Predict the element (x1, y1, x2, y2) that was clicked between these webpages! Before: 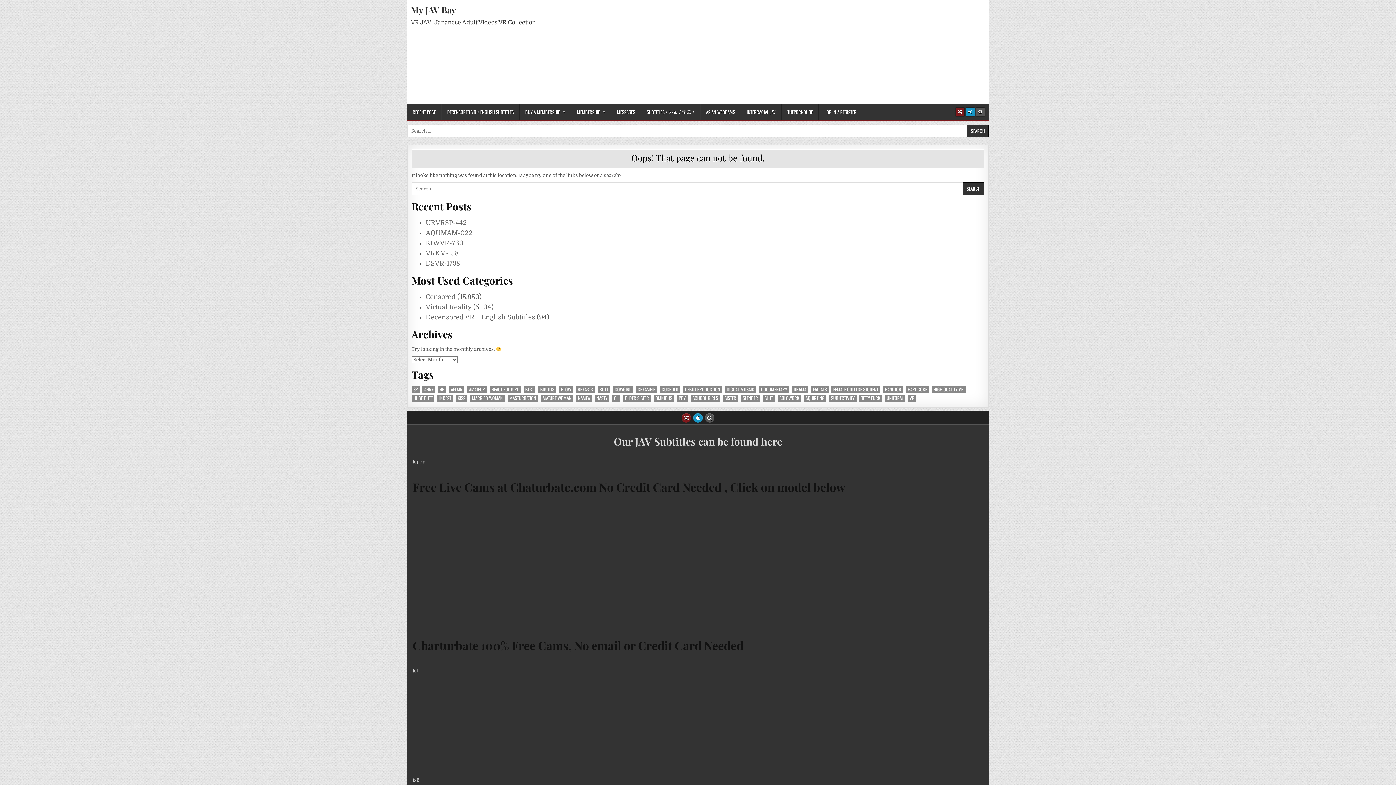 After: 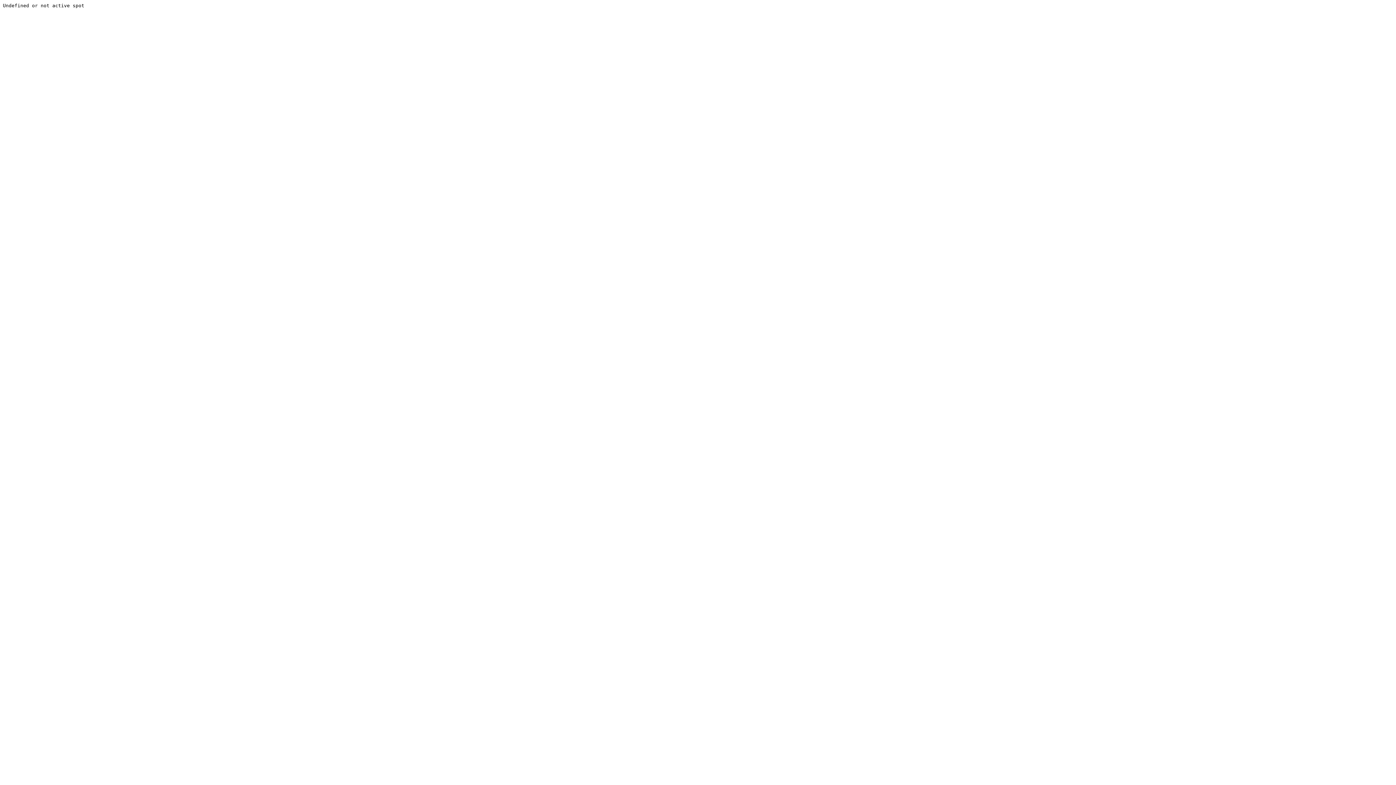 Action: bbox: (759, 386, 789, 393) label: Documentary (222 items)